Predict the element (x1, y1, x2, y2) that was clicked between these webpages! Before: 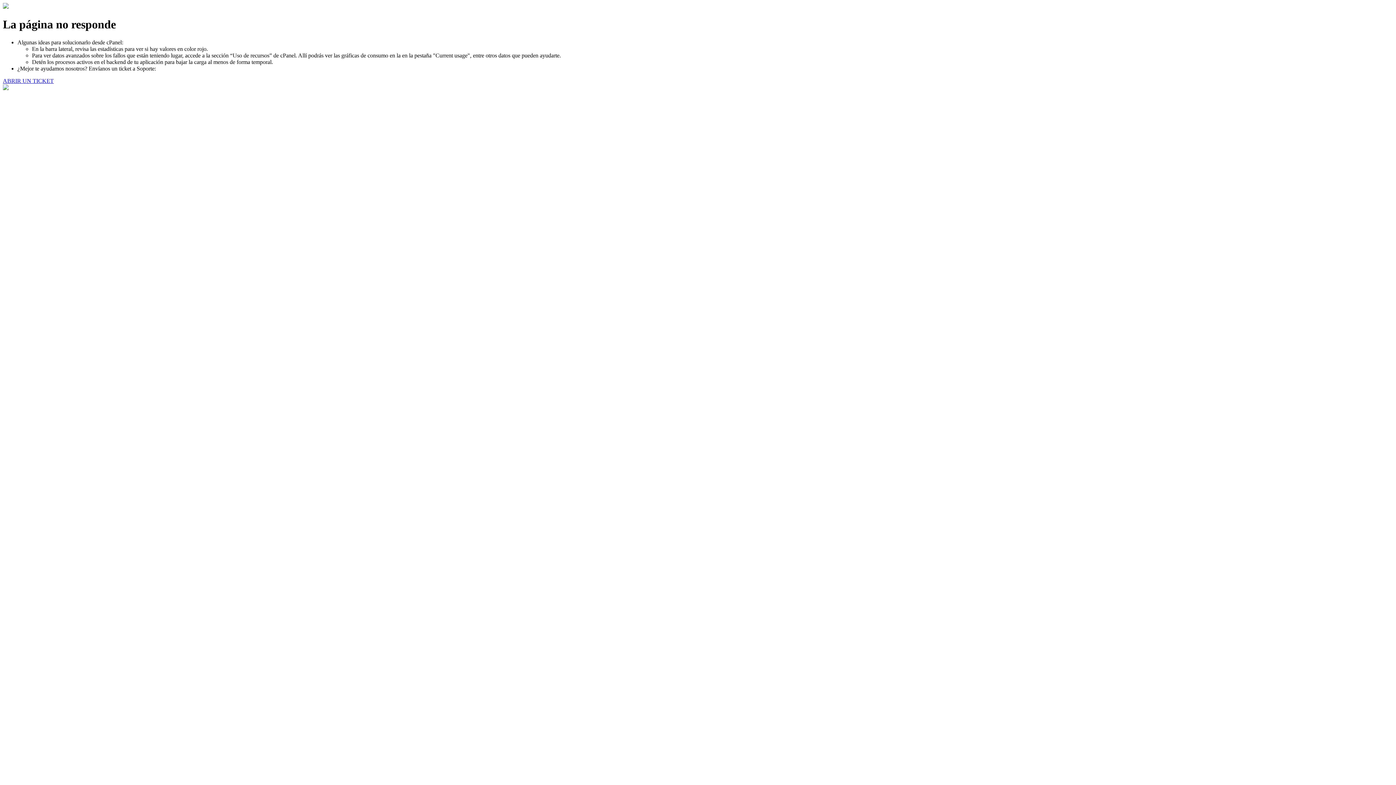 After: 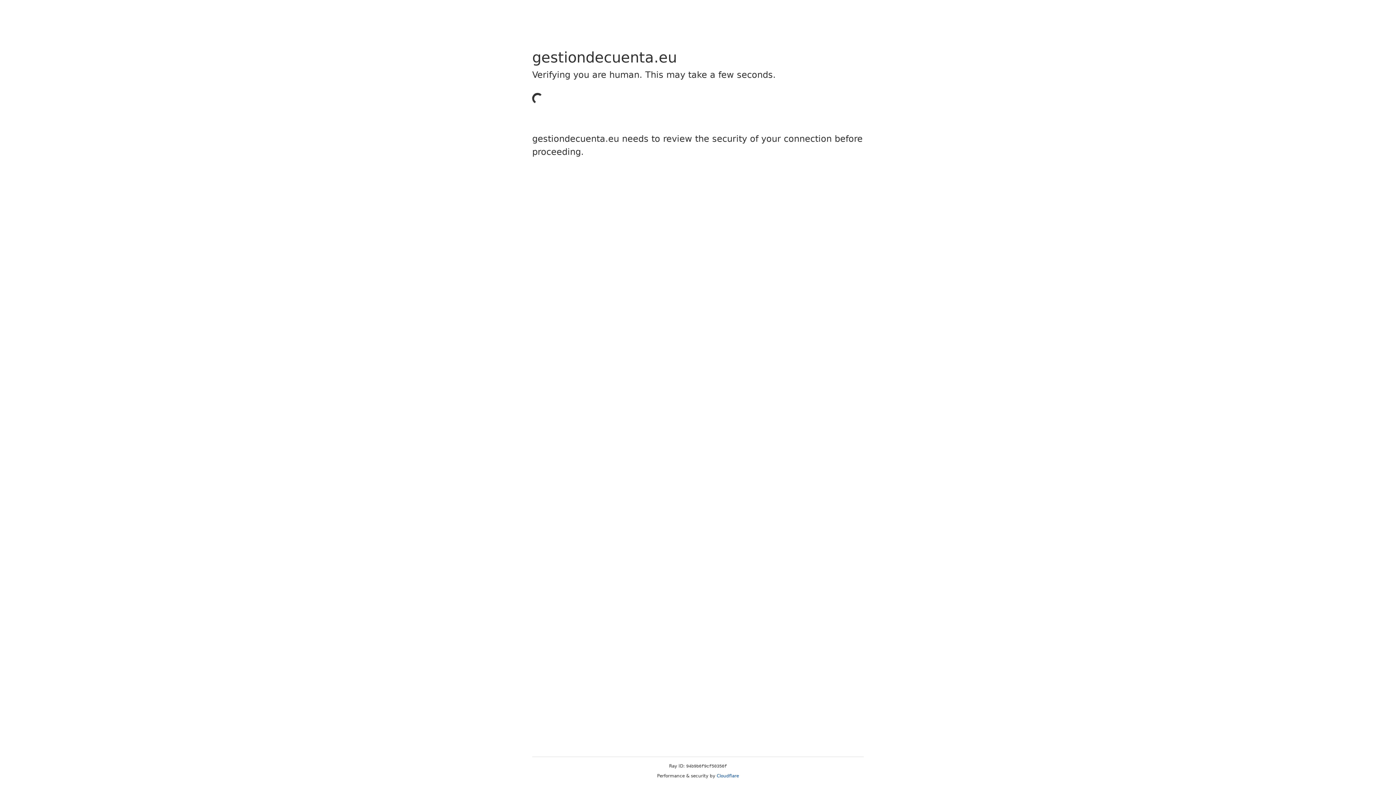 Action: bbox: (2, 77, 53, 83) label: ABRIR UN TICKET